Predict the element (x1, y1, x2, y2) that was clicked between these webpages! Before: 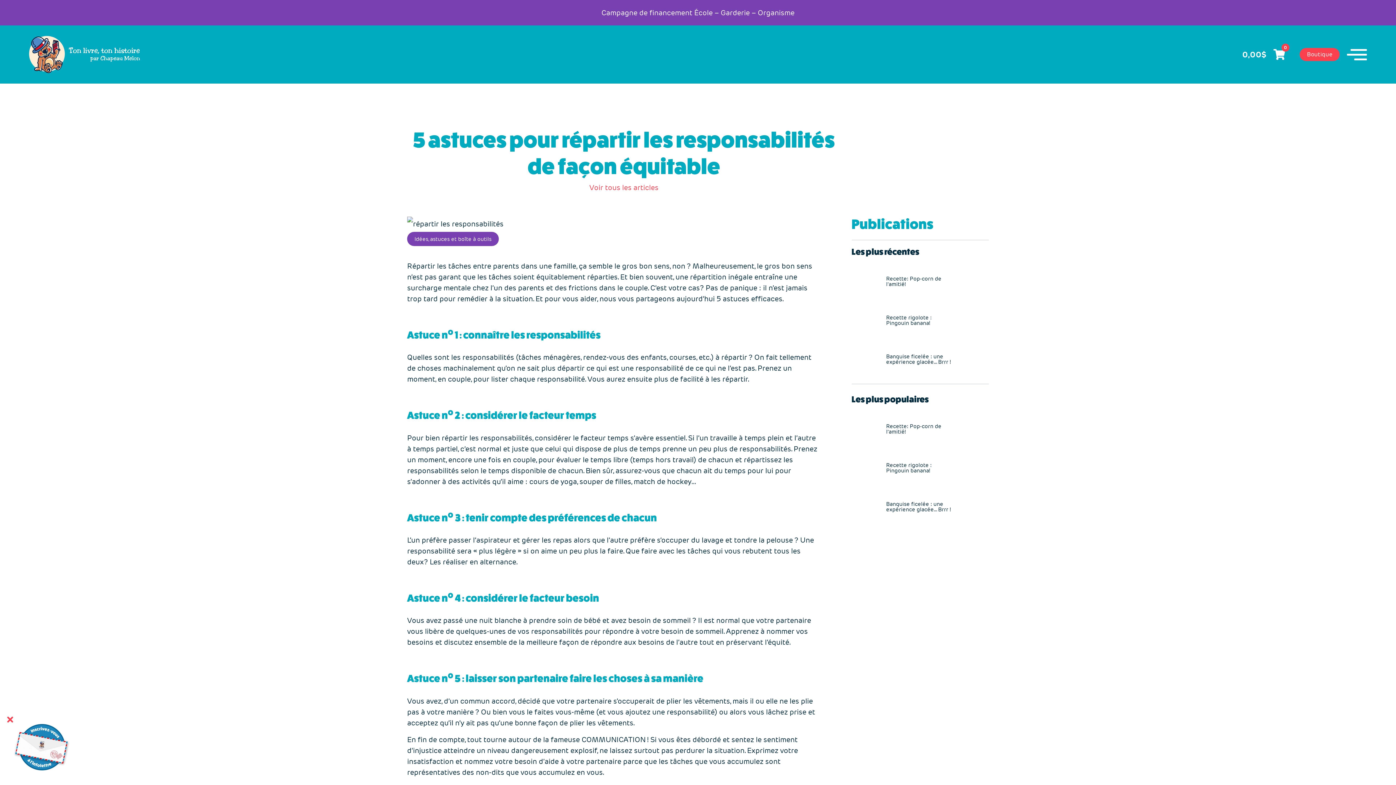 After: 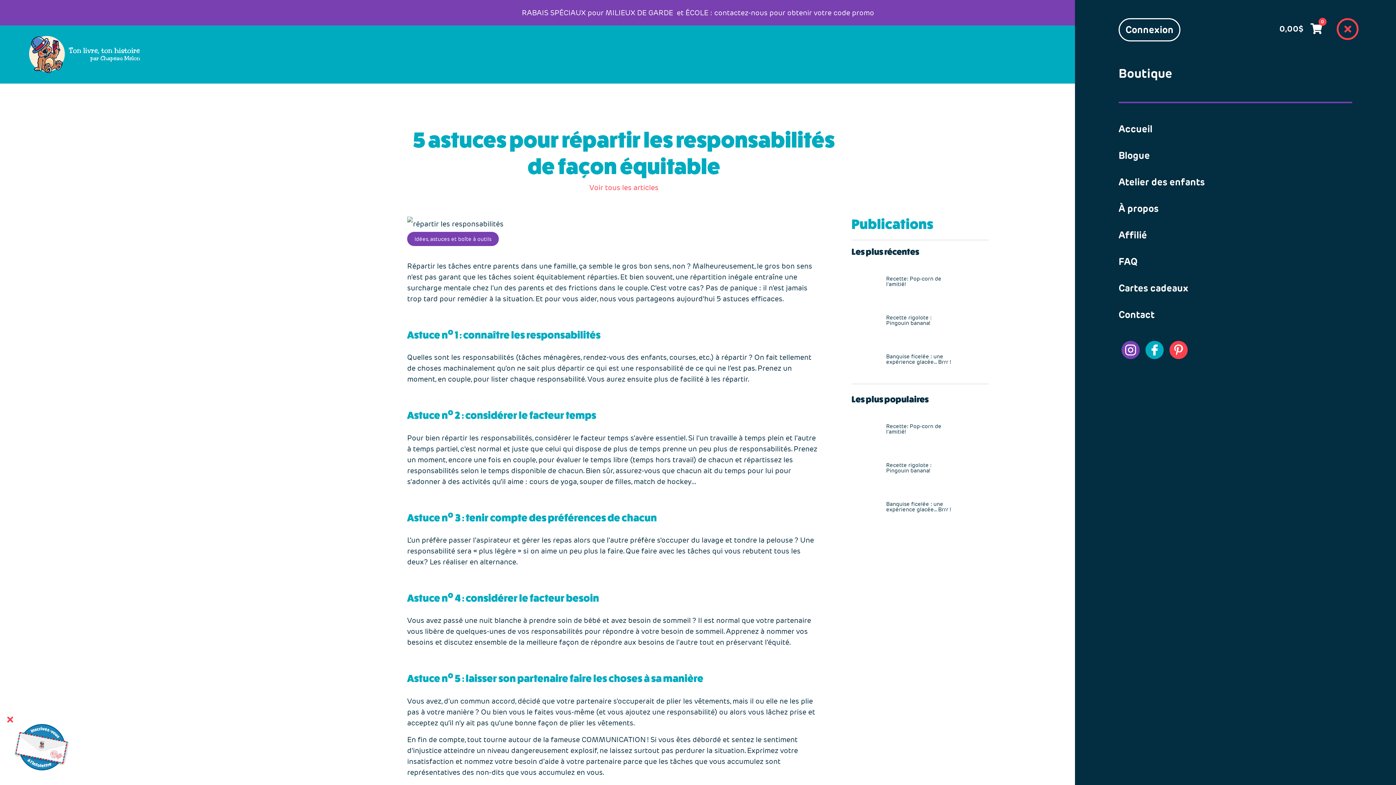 Action: bbox: (1347, 46, 1367, 63)